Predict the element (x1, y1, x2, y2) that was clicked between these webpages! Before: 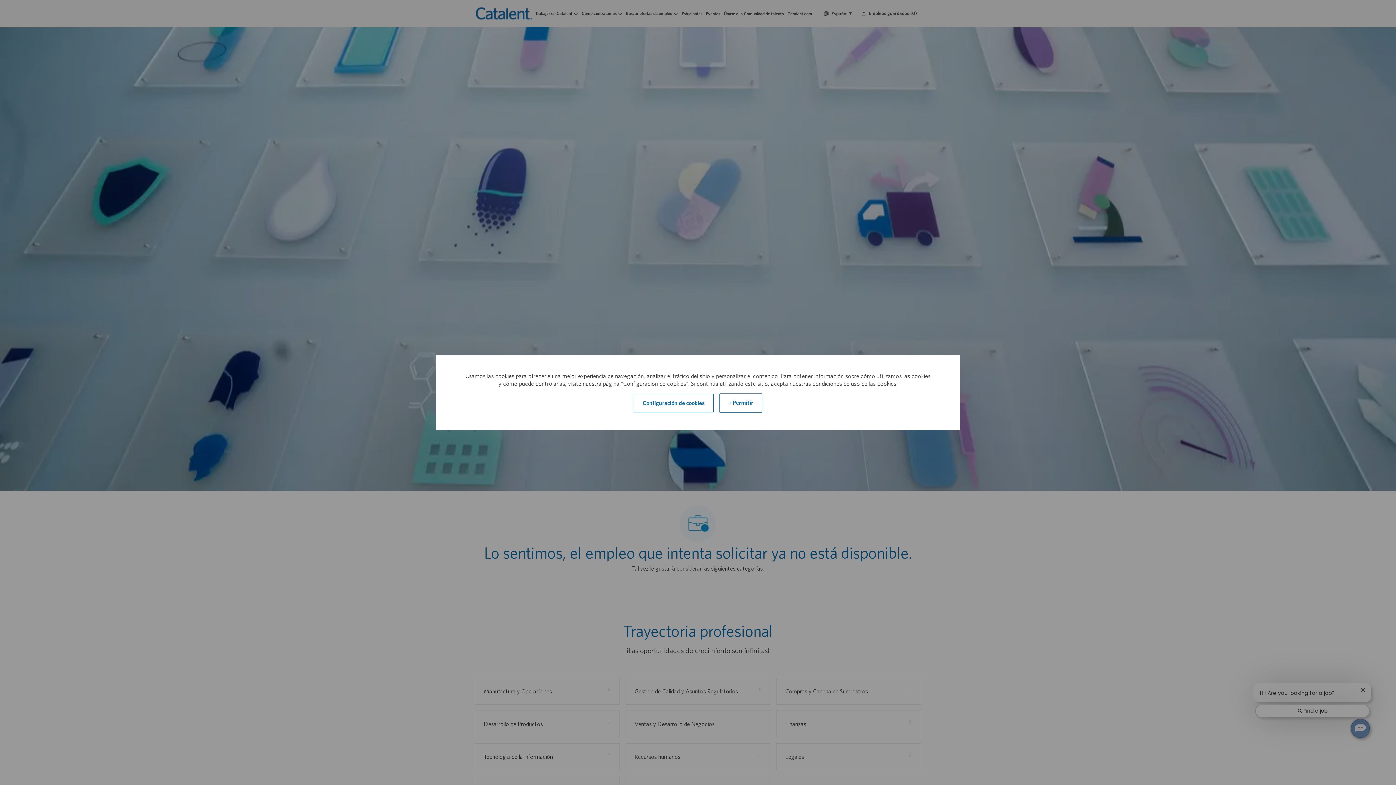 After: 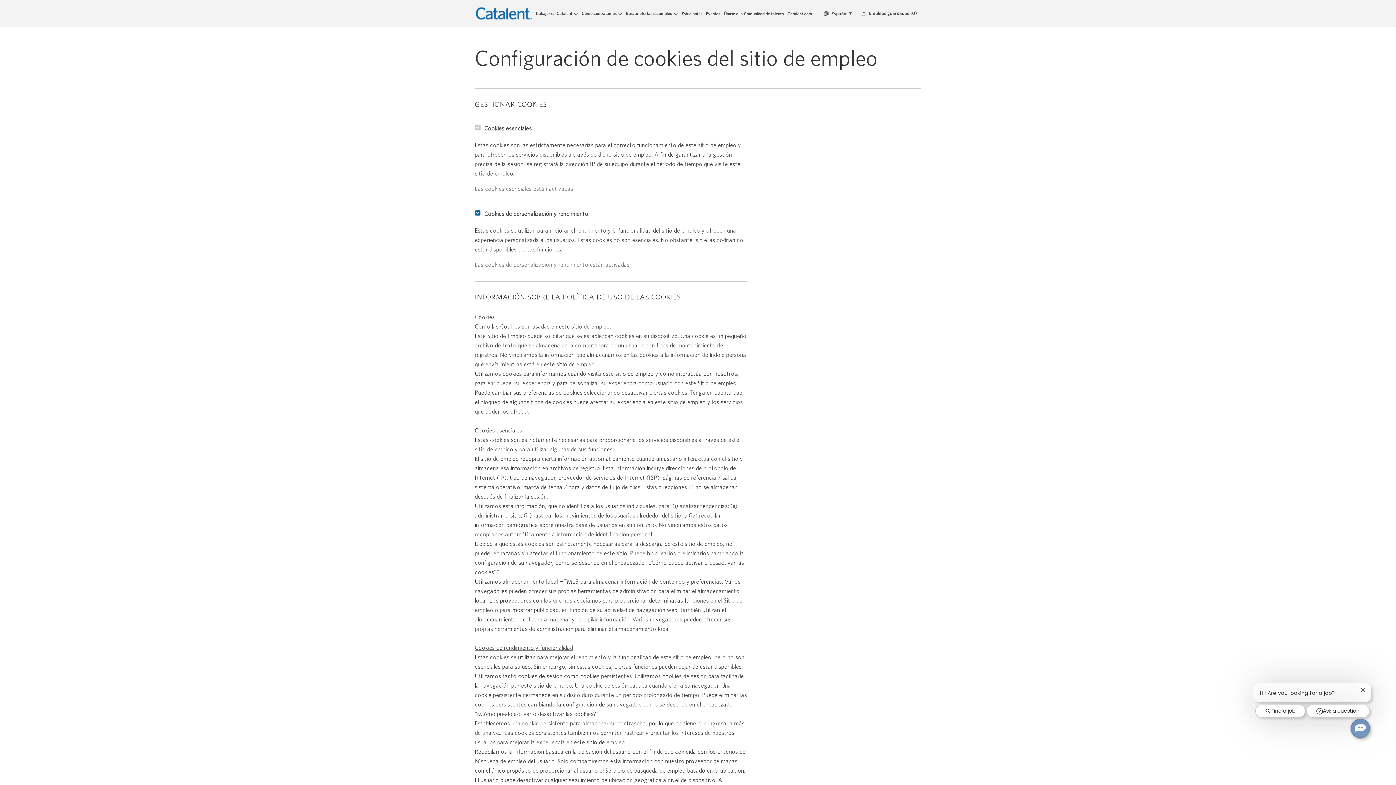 Action: label: Click here to change your Cookie Settings bbox: (633, 394, 713, 412)